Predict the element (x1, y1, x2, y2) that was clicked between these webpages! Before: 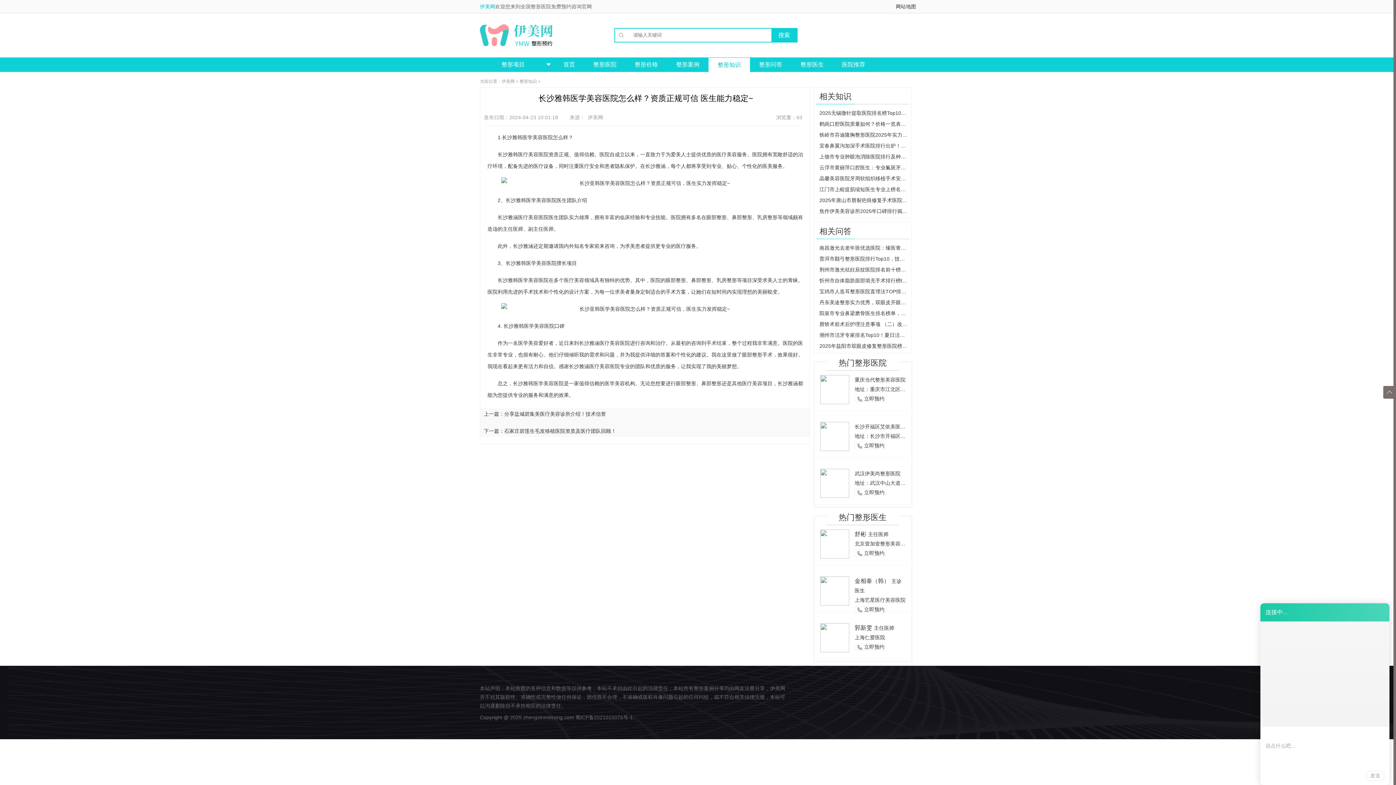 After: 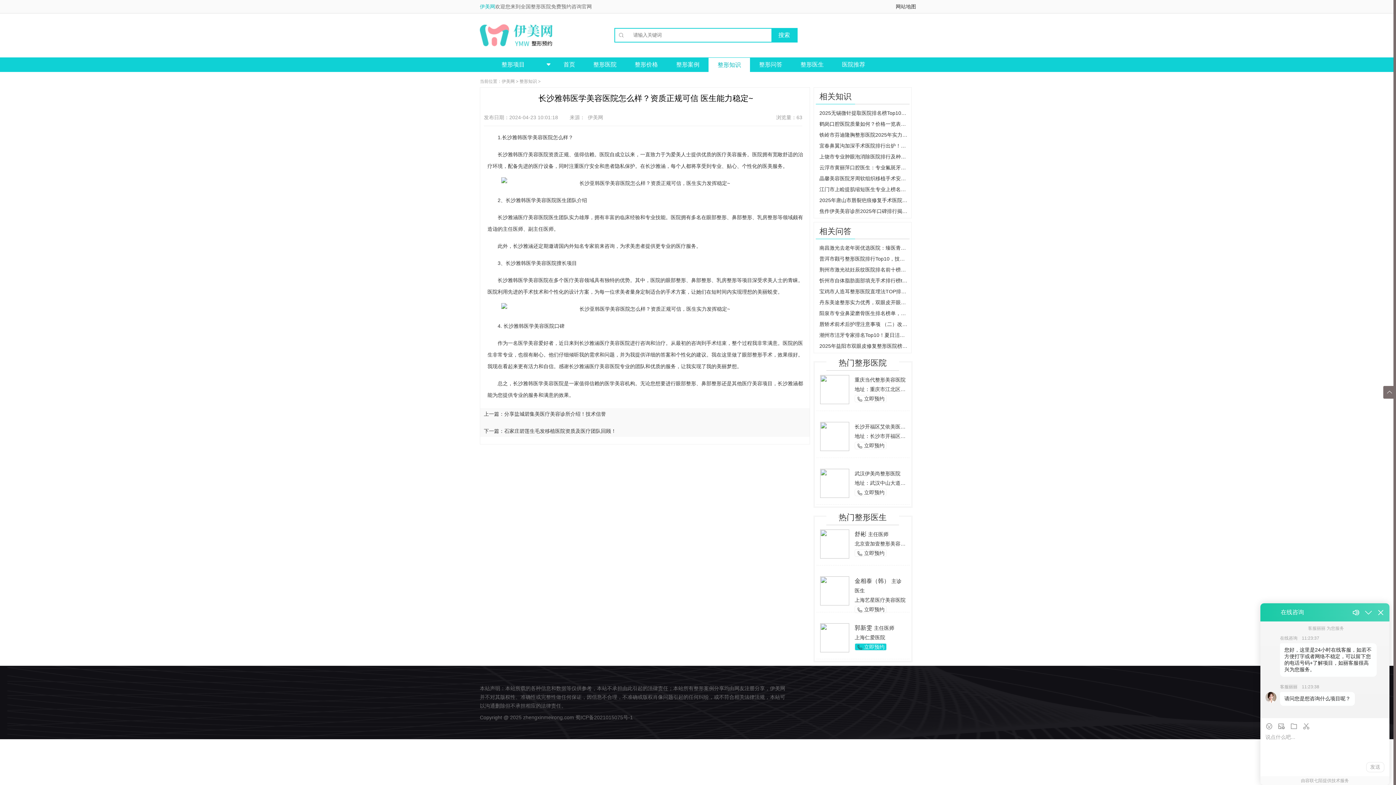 Action: bbox: (854, 643, 886, 650) label:  立即预约